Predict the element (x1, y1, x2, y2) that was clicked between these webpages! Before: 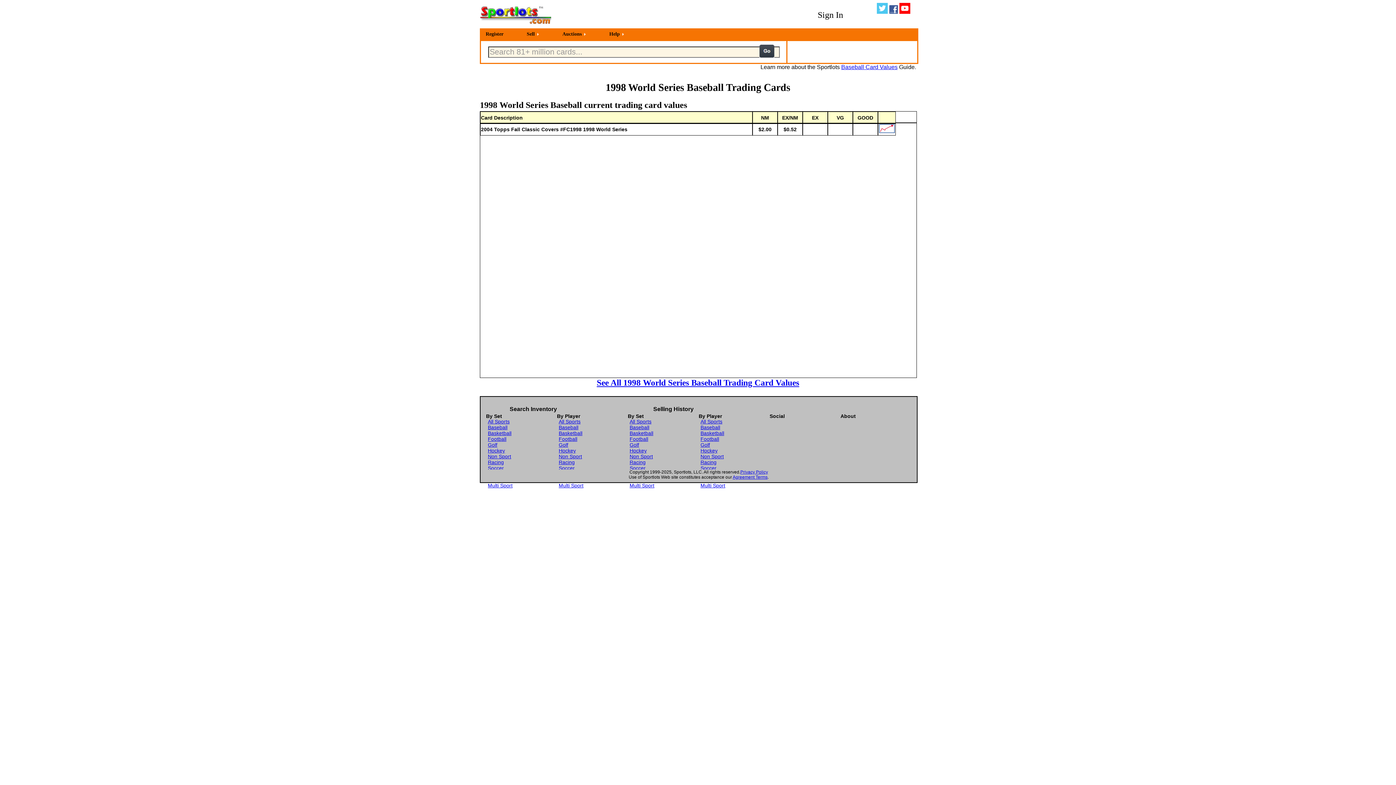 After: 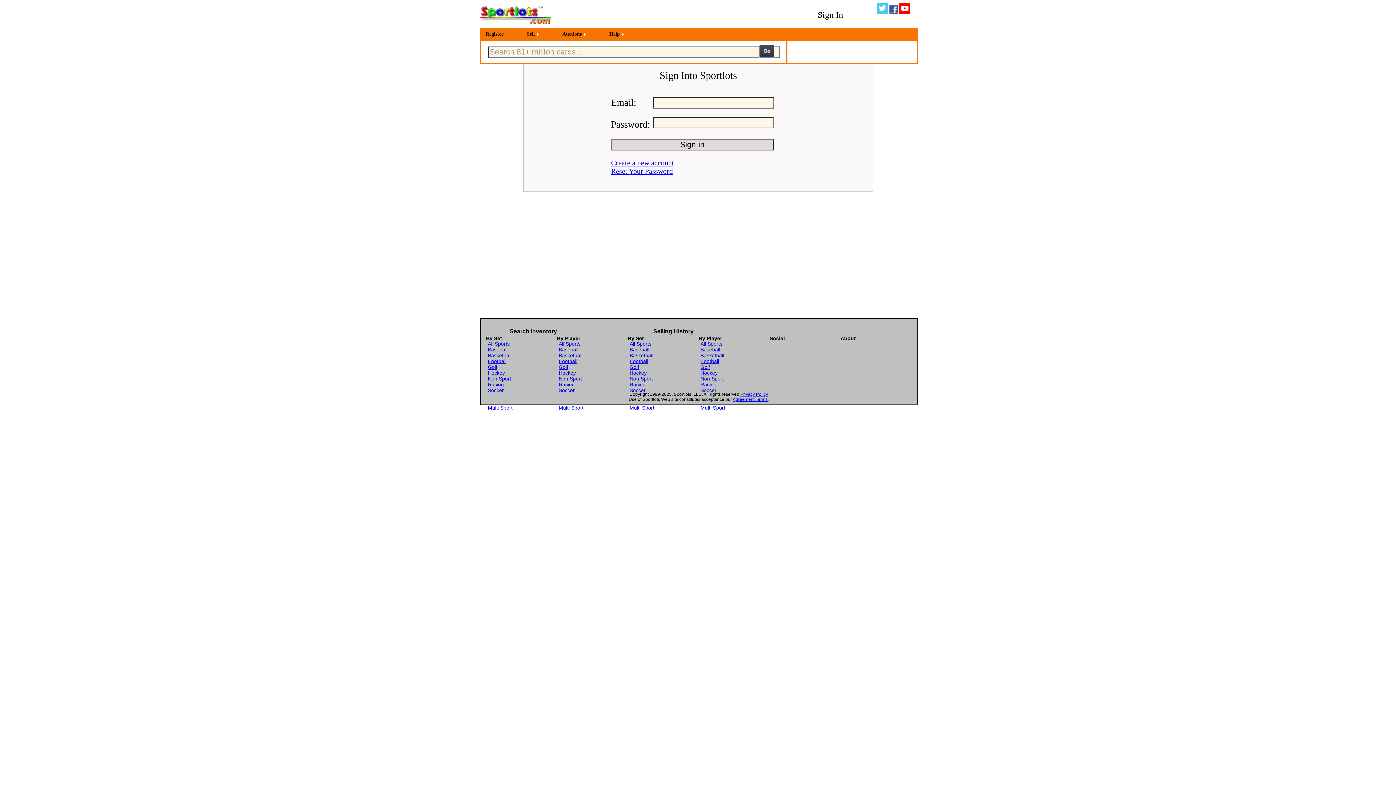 Action: bbox: (817, 10, 843, 19) label: Sign In